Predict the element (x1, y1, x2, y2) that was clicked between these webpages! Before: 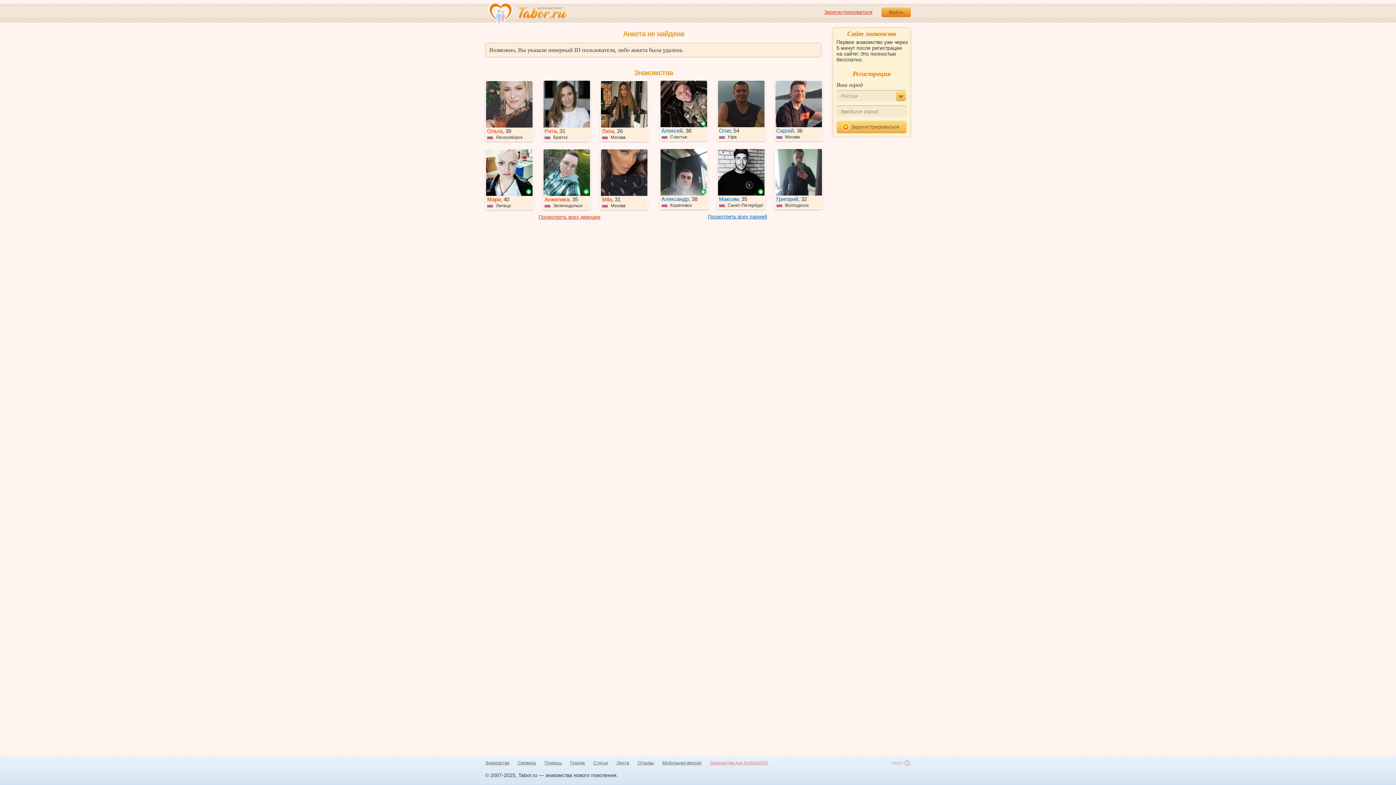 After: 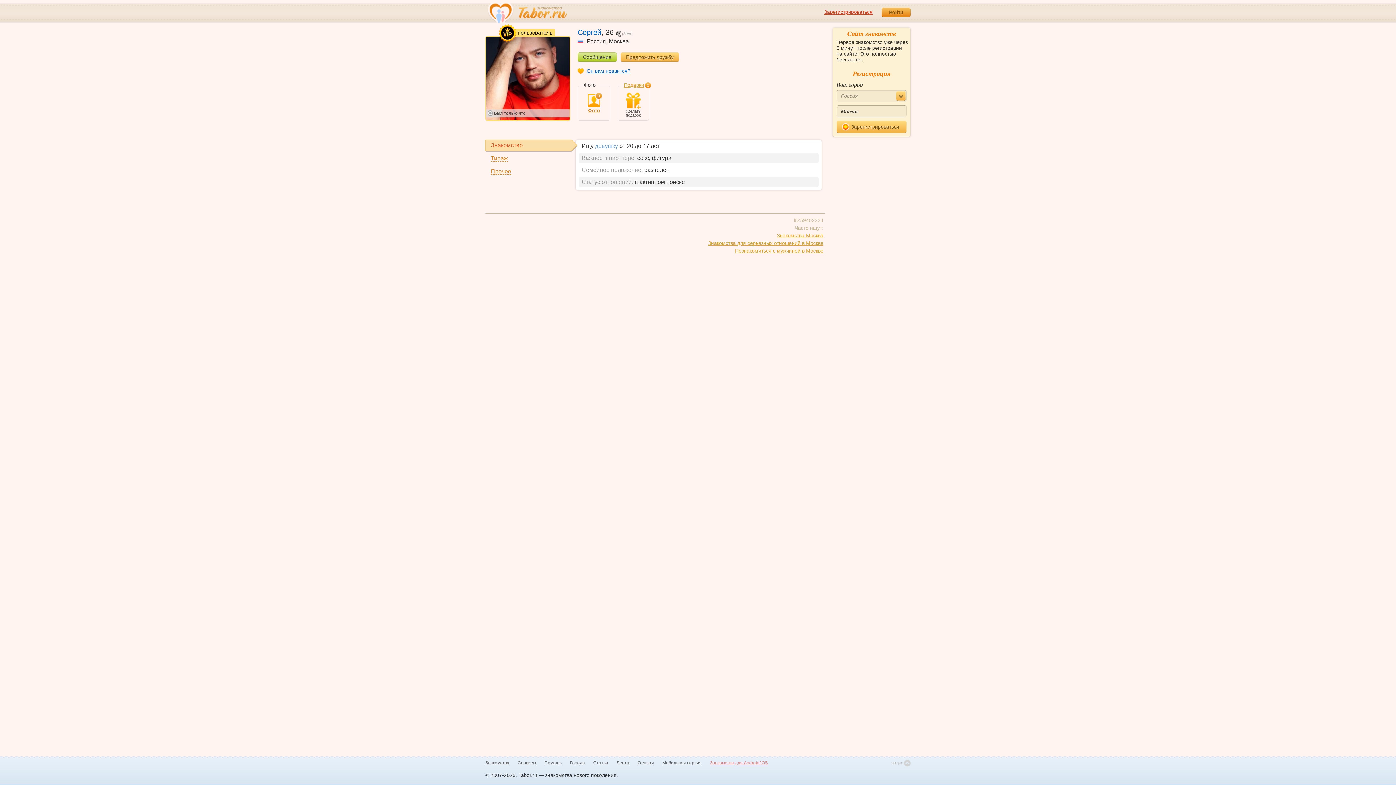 Action: label: Сергей, 36
 Москва bbox: (775, 80, 822, 140)